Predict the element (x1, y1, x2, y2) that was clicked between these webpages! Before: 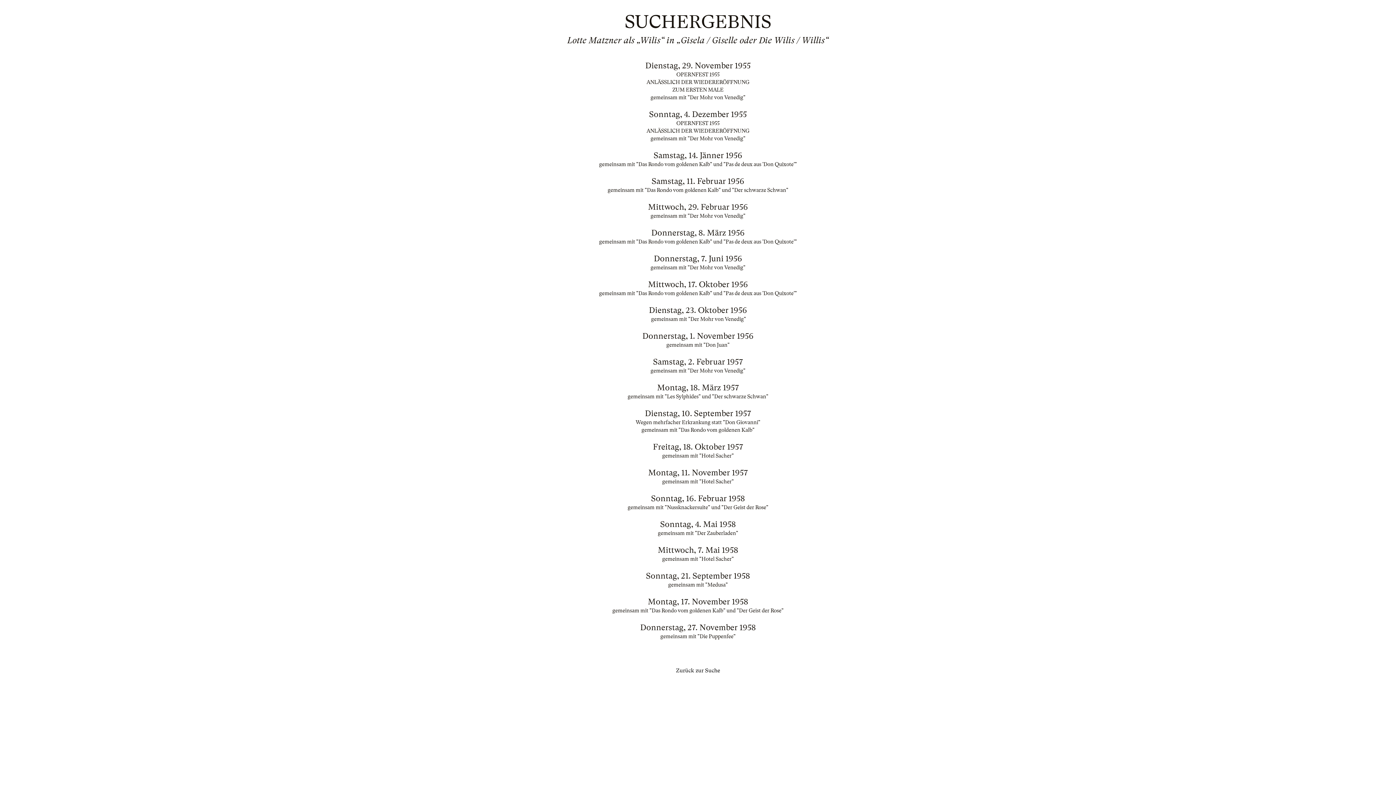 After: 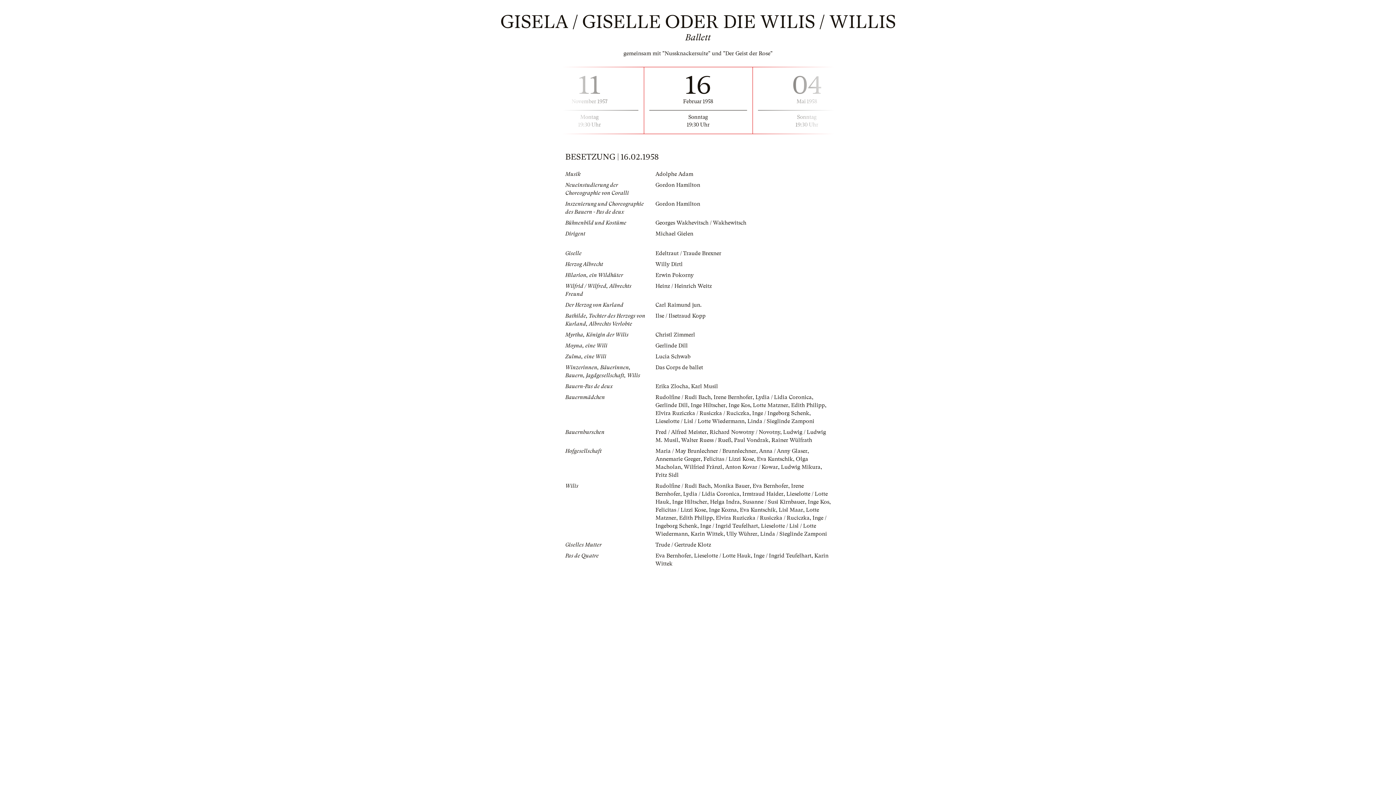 Action: label: Sonntag, 16. Februar 1958

gemeinsam mit "Nussknackersuite" und "Der Geist der Rose" bbox: (565, 494, 830, 511)